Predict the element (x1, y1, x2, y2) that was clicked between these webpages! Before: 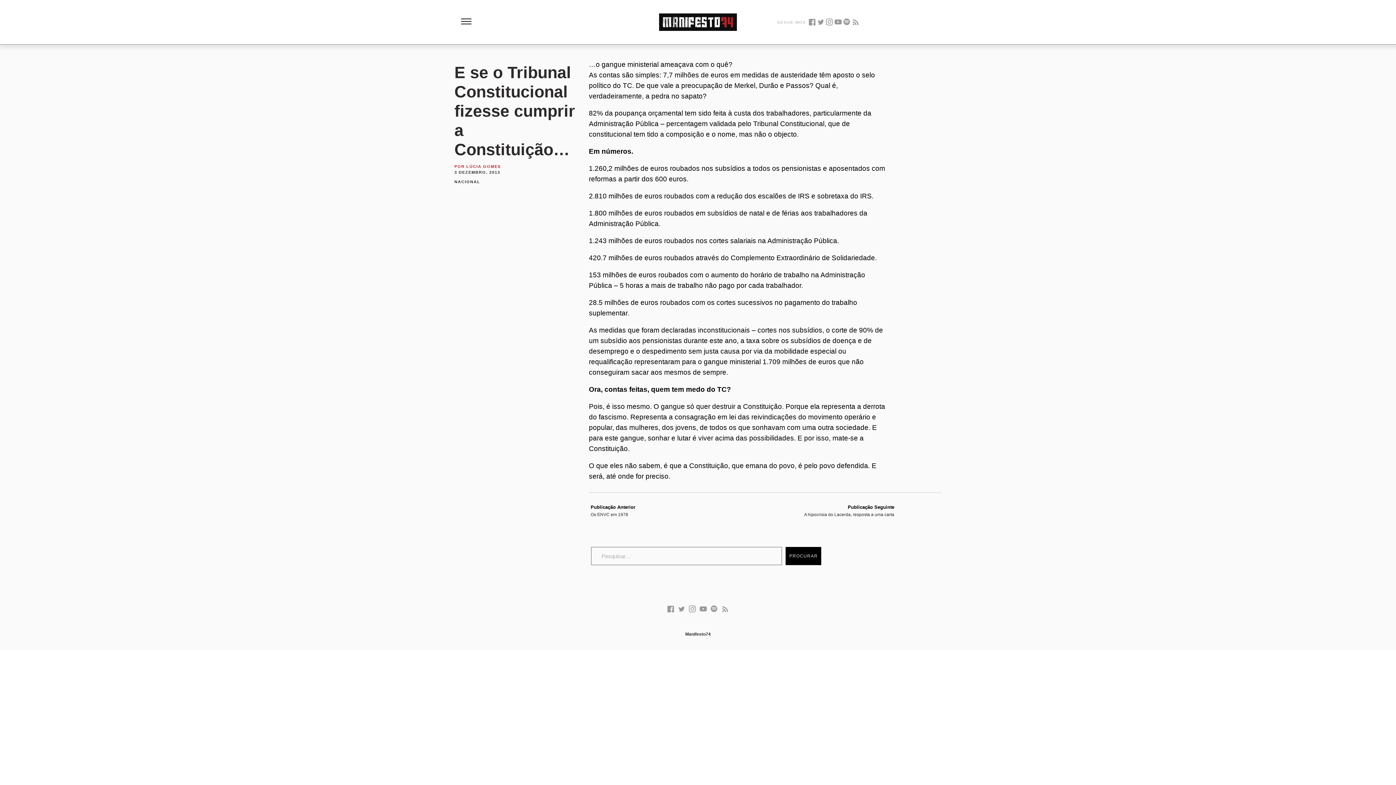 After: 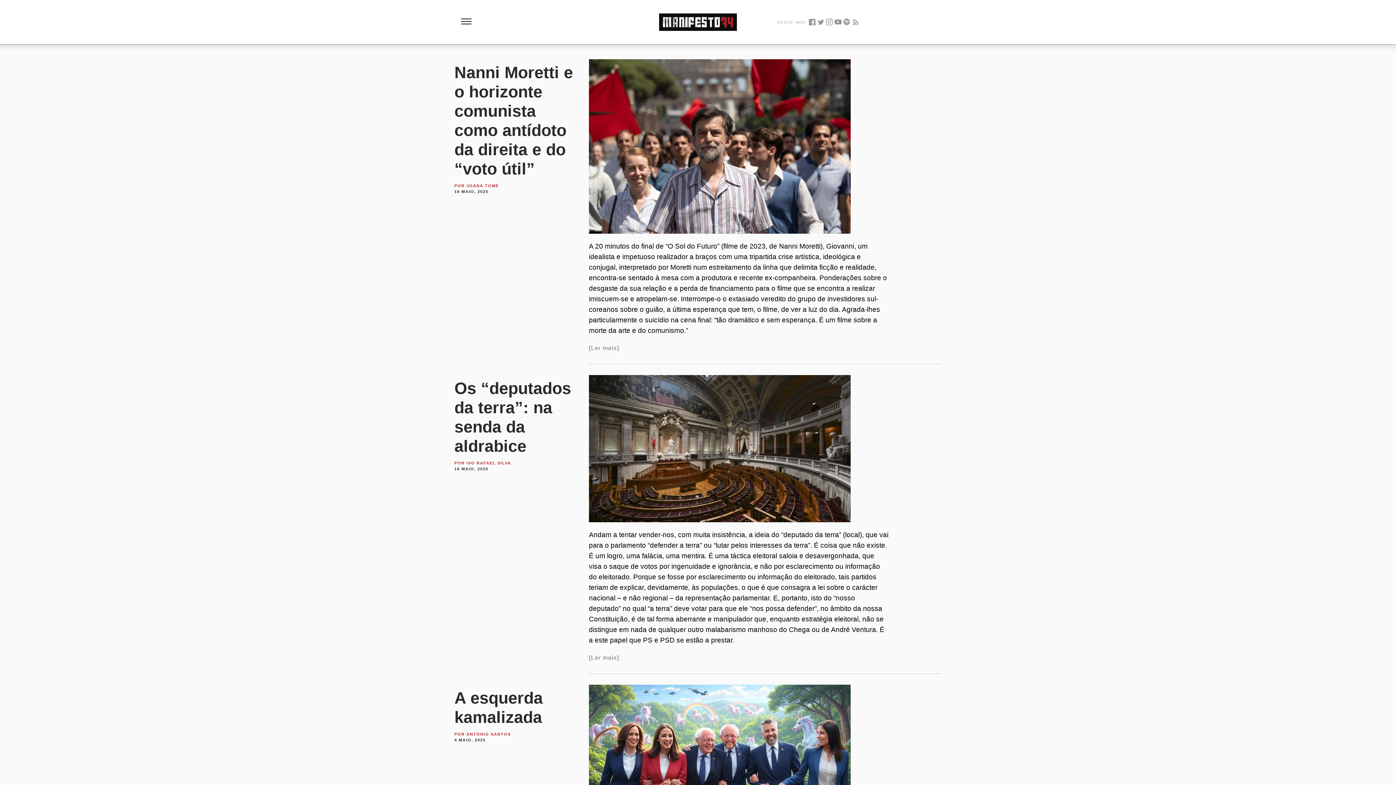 Action: label: Manifesto74 bbox: (659, 13, 737, 30)